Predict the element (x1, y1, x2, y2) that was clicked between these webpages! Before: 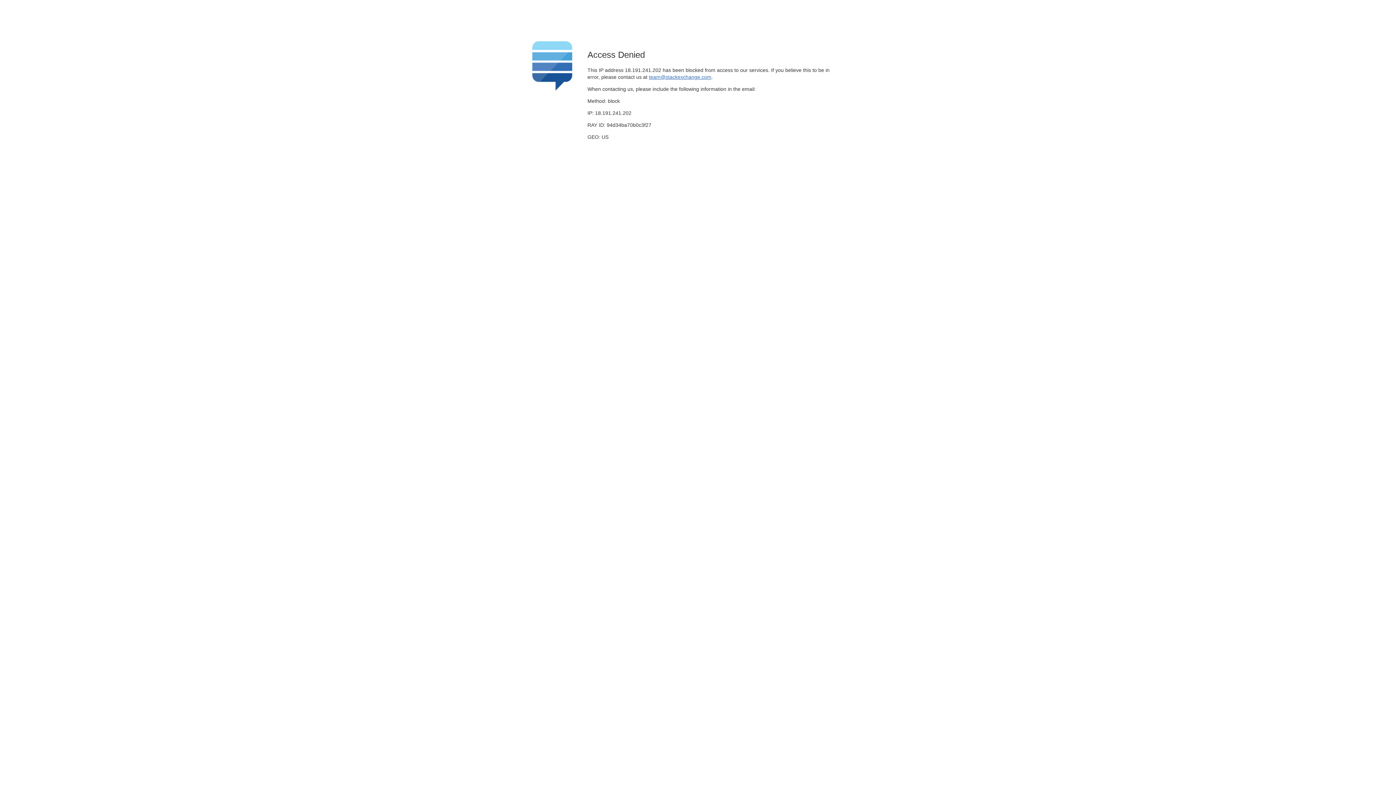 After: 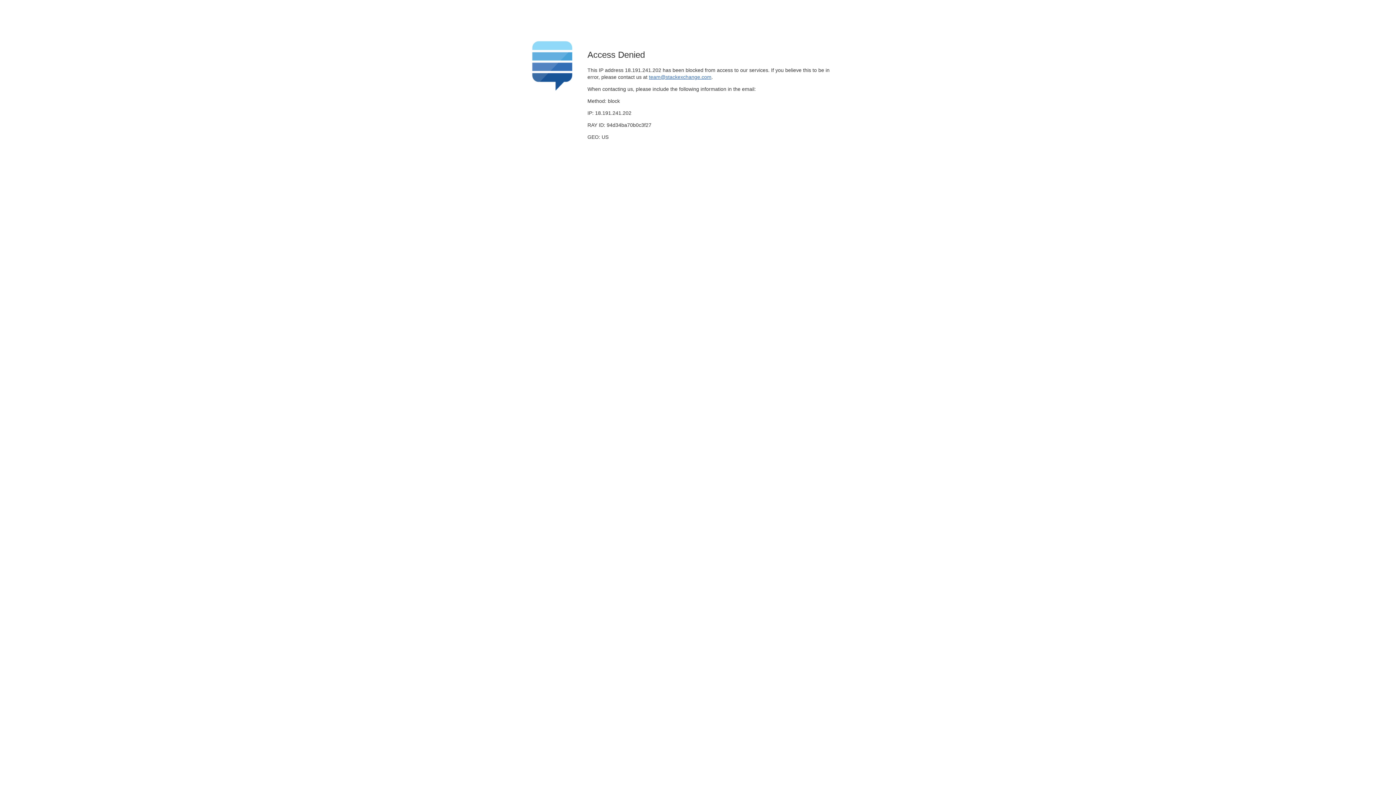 Action: label: team@stackexchange.com bbox: (649, 74, 711, 79)